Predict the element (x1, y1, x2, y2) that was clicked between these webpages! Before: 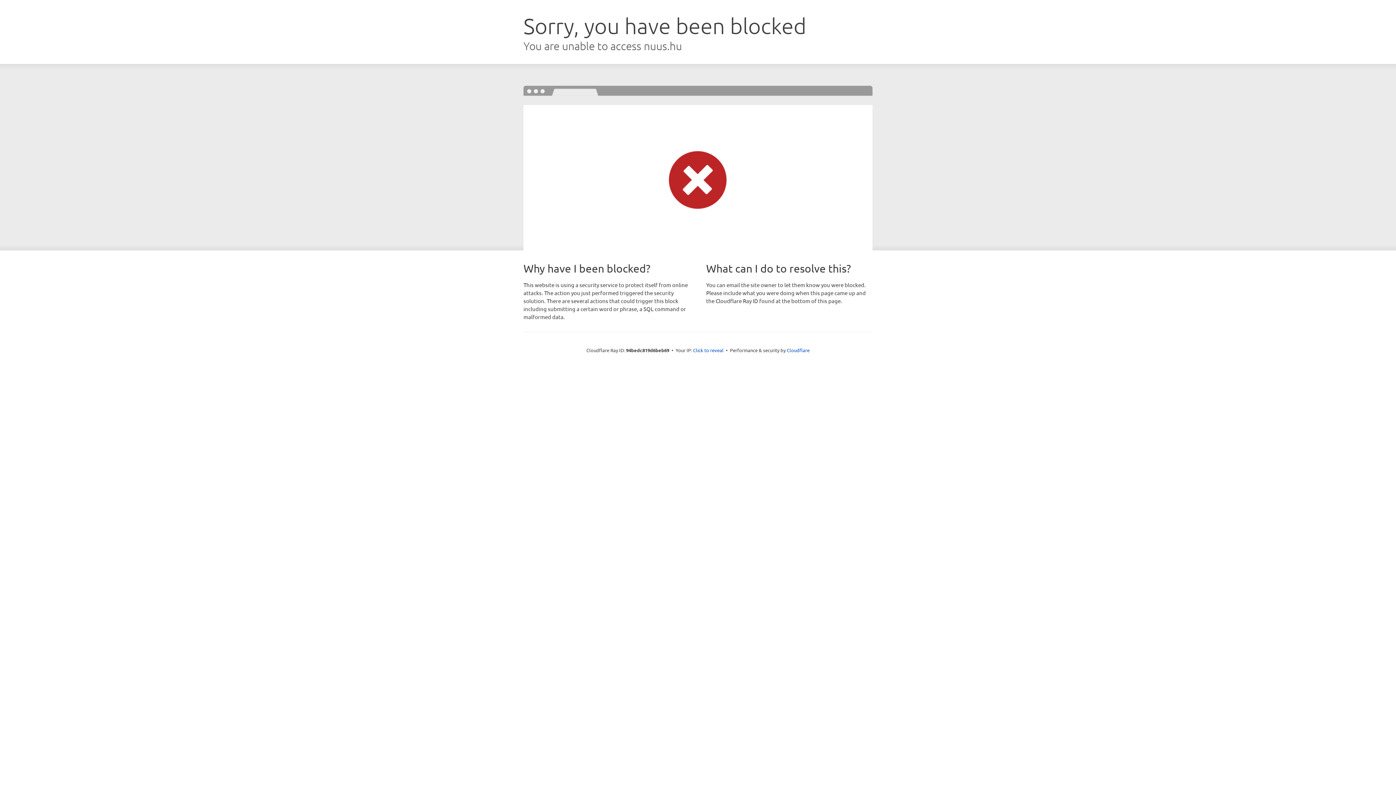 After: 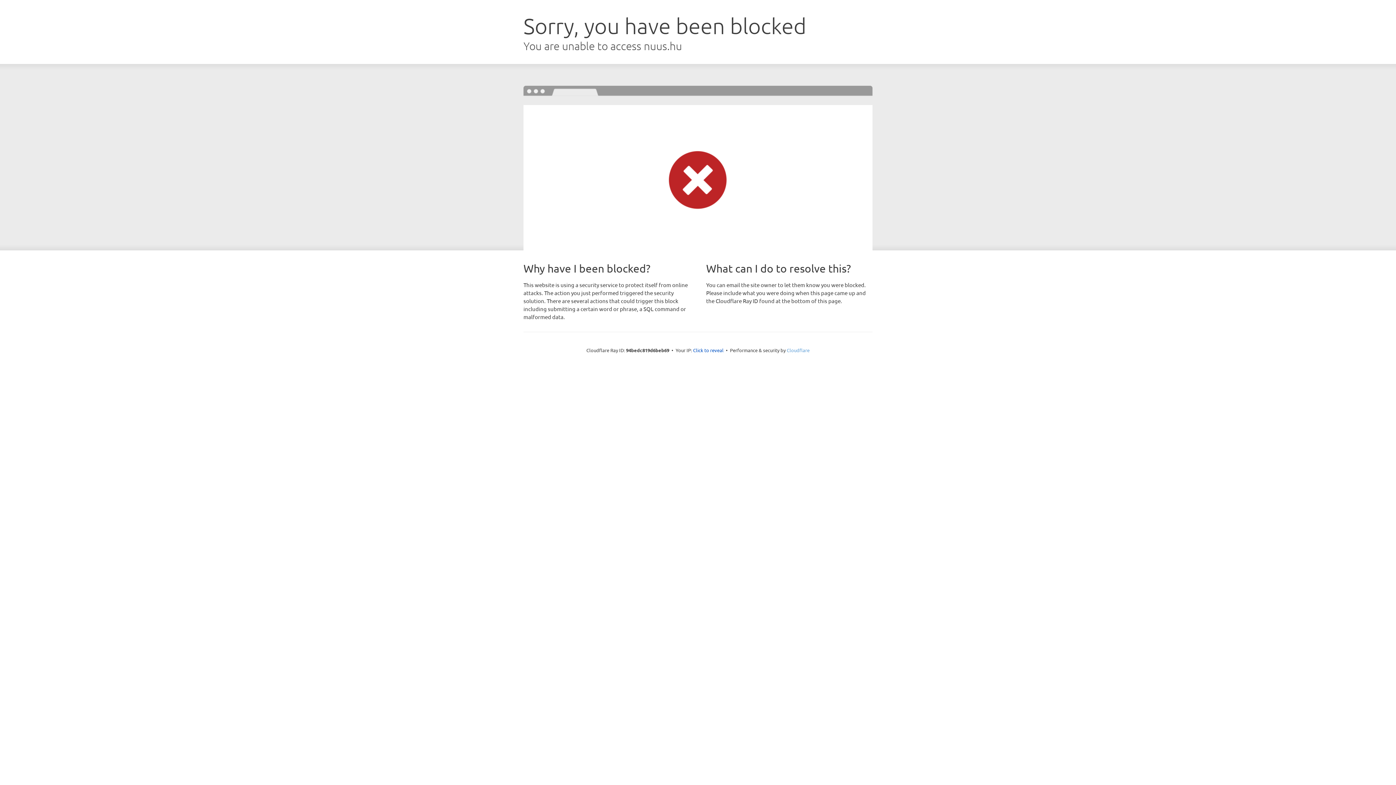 Action: bbox: (786, 347, 809, 353) label: Cloudflare